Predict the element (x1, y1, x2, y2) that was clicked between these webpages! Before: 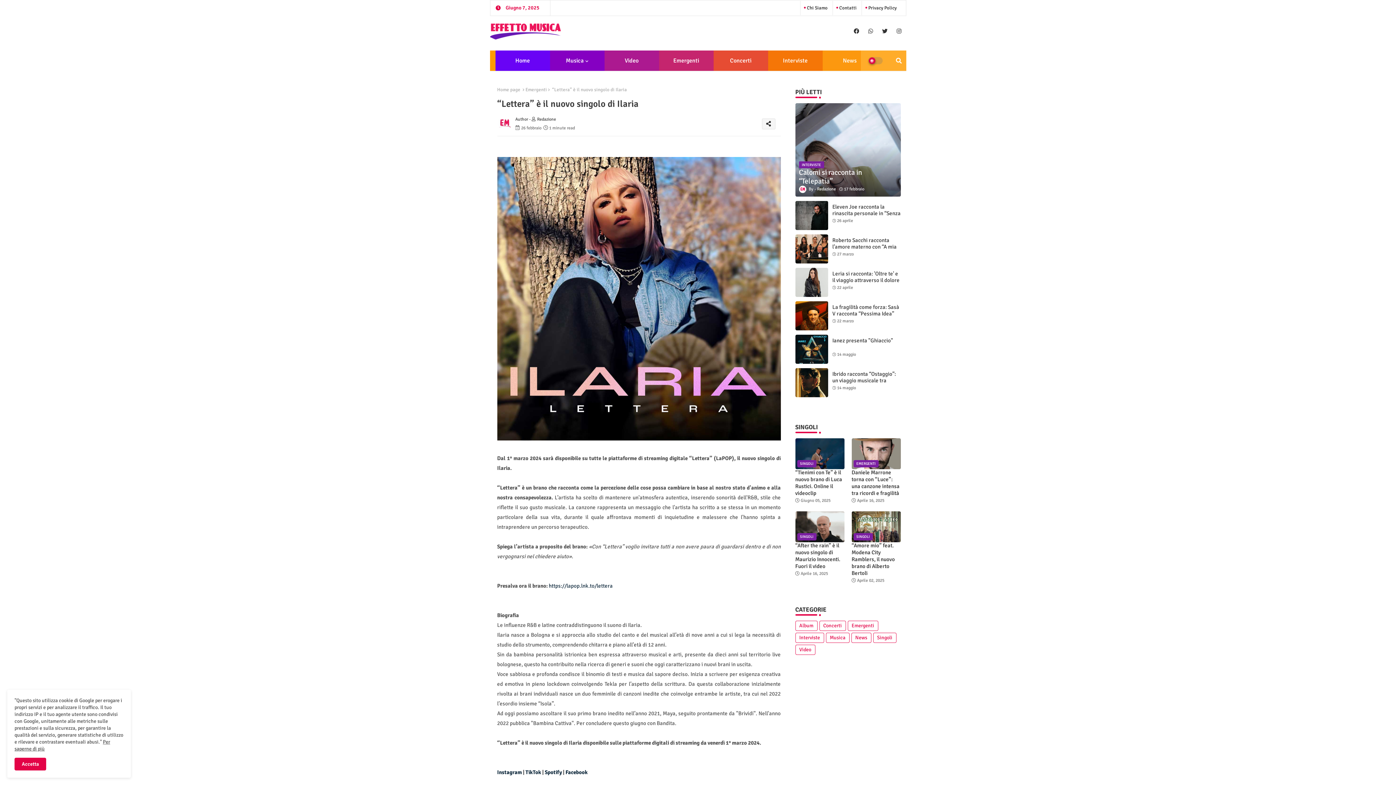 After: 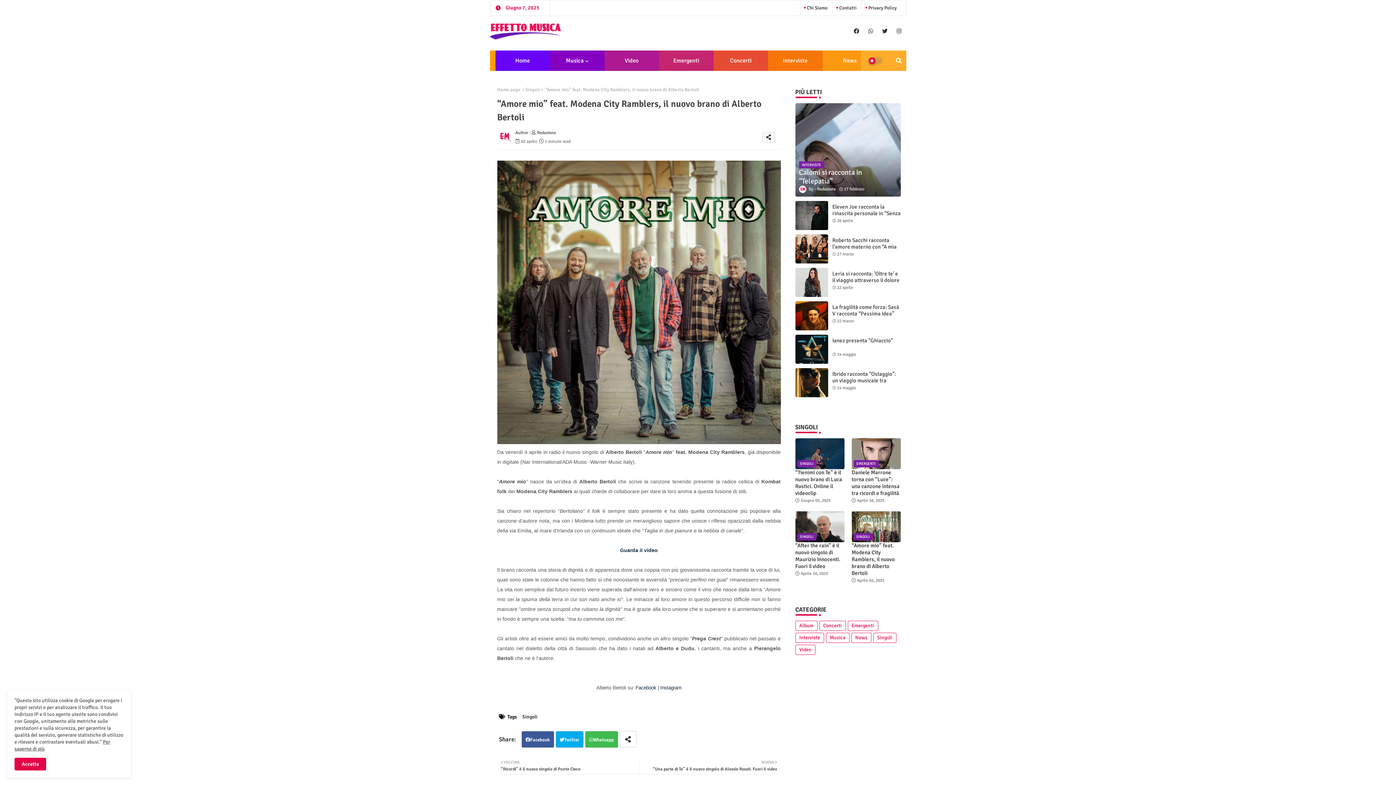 Action: bbox: (851, 511, 900, 542)